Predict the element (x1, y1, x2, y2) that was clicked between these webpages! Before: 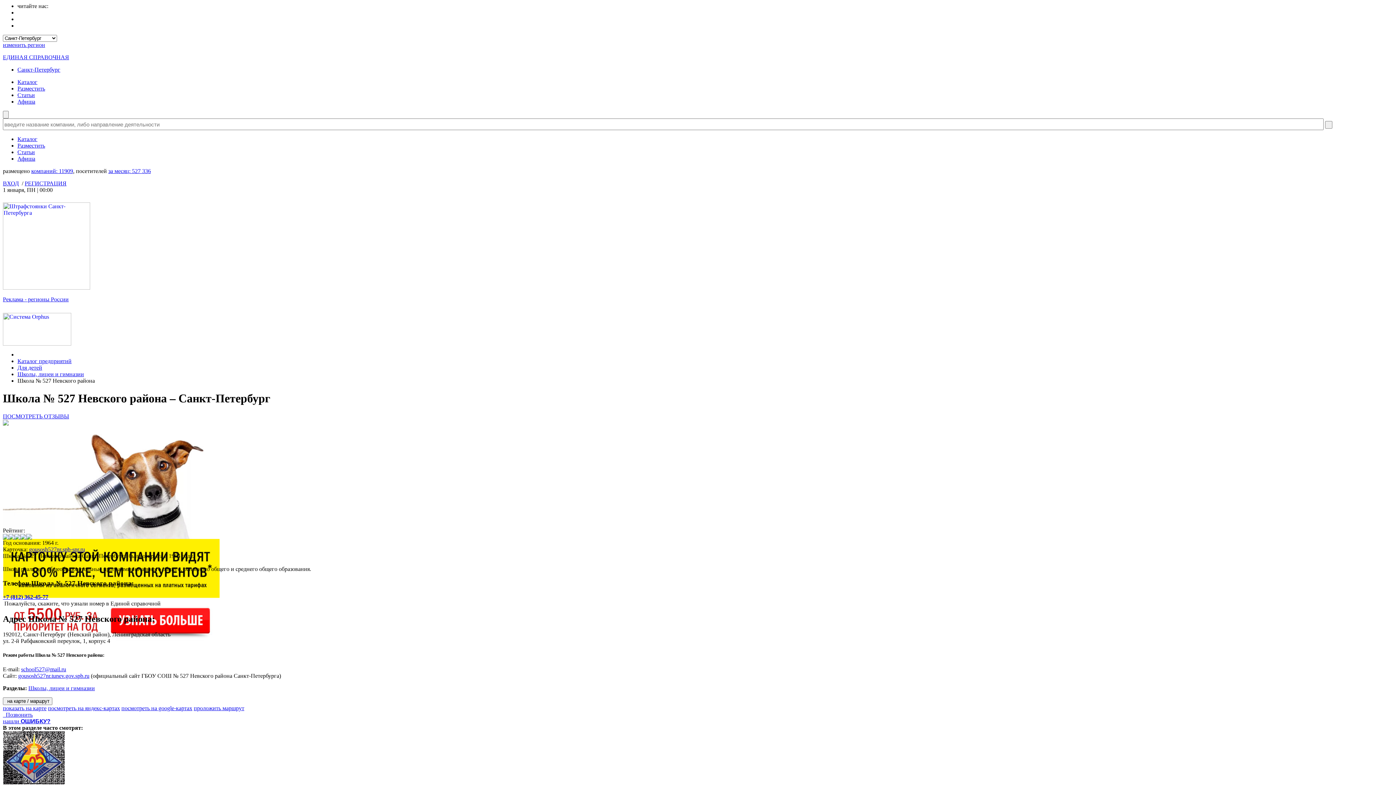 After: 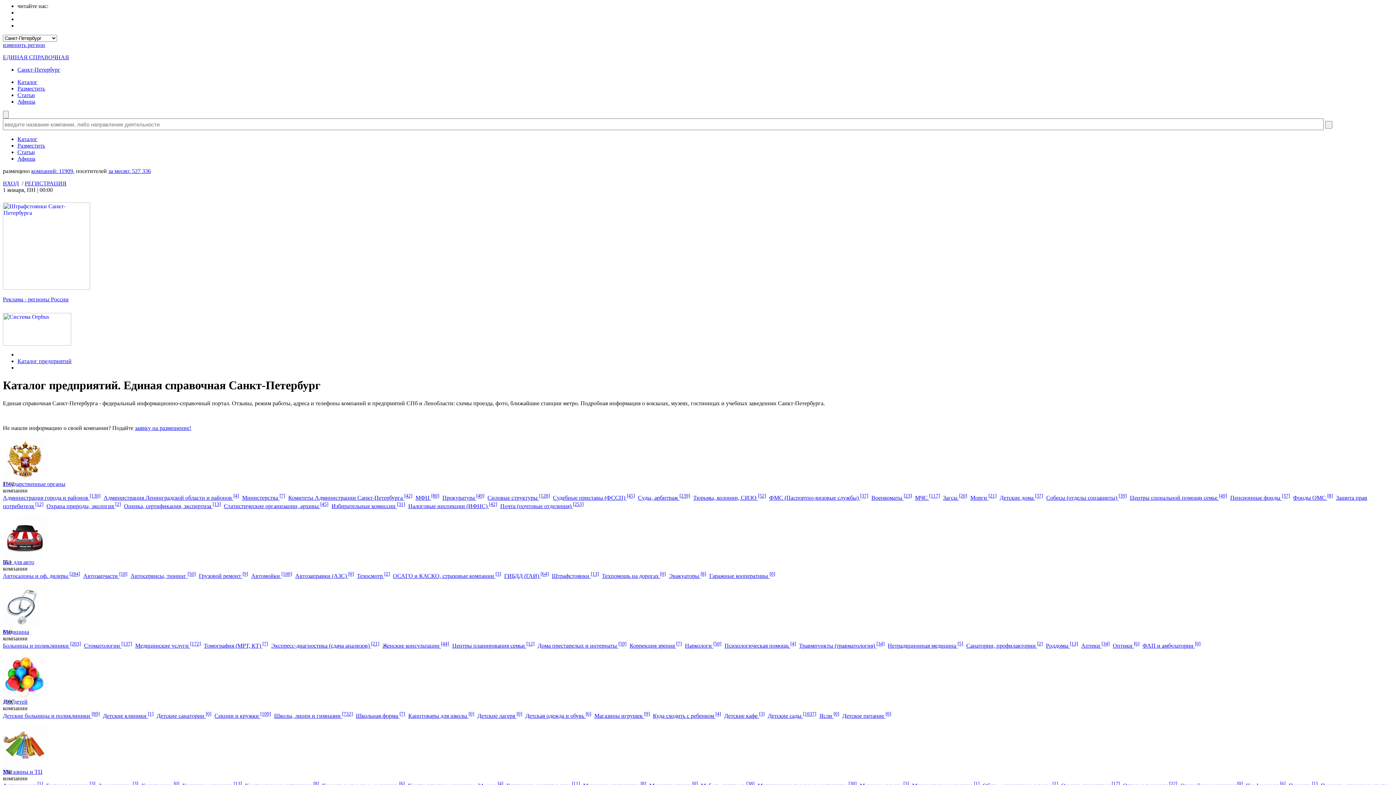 Action: label: компаний: 11909 bbox: (31, 168, 73, 174)